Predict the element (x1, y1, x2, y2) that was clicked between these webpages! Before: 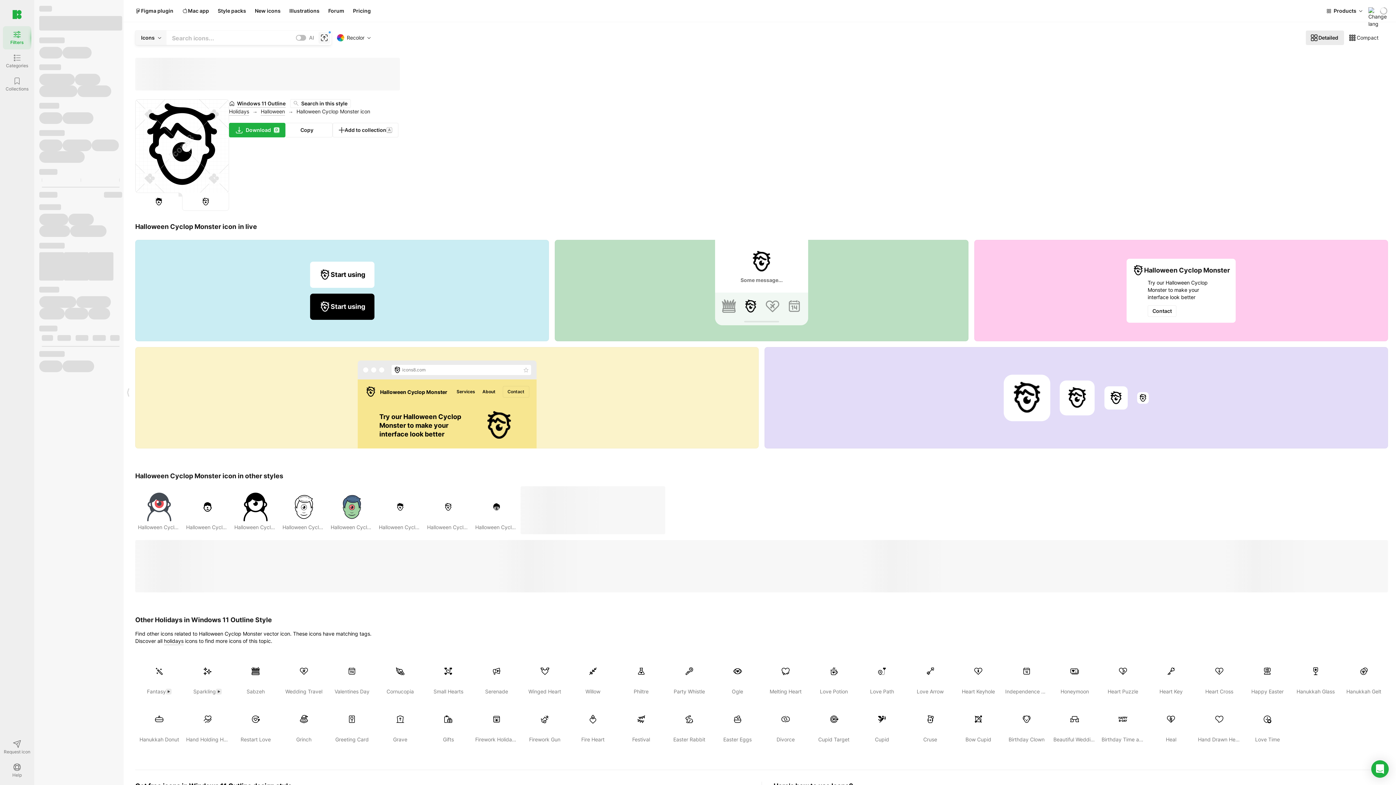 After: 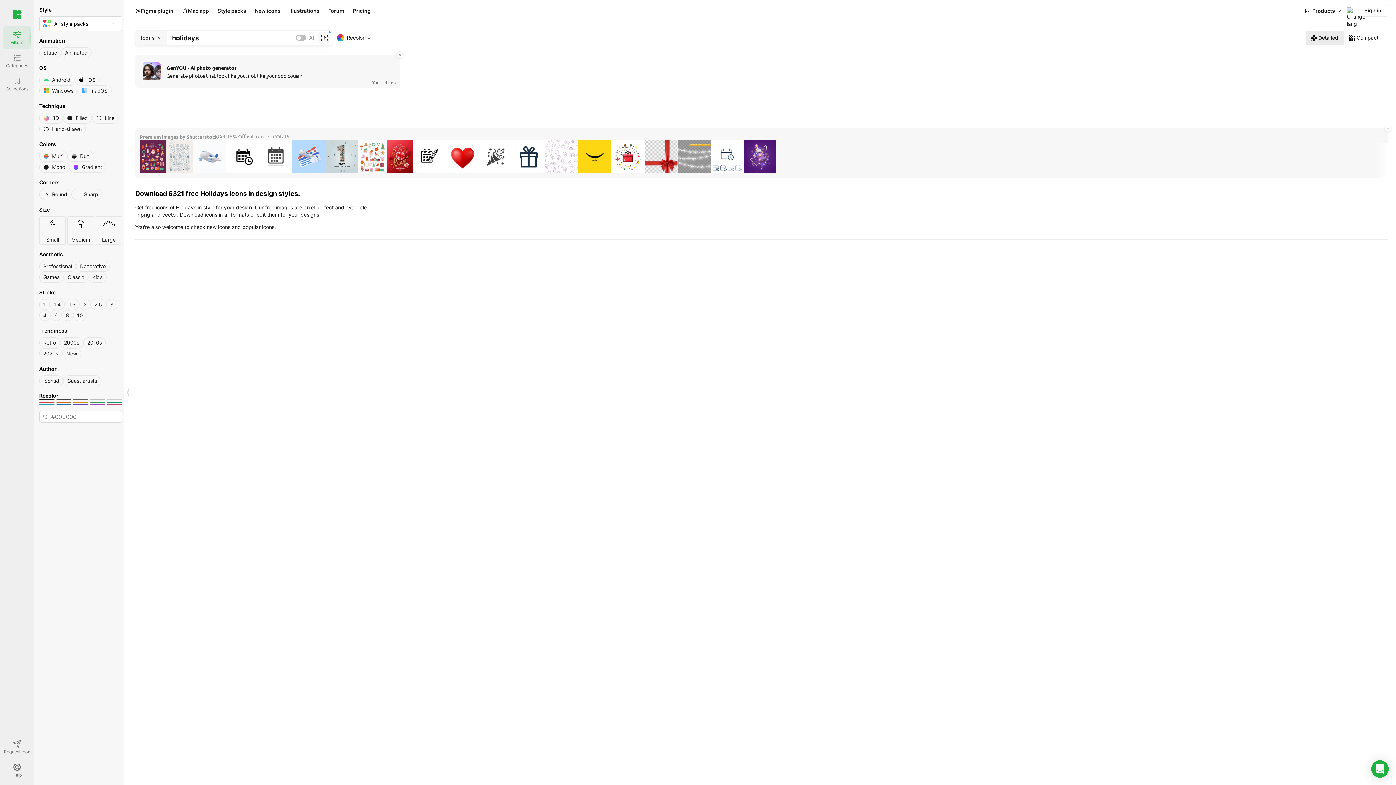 Action: bbox: (164, 658, 183, 665) label: holidays